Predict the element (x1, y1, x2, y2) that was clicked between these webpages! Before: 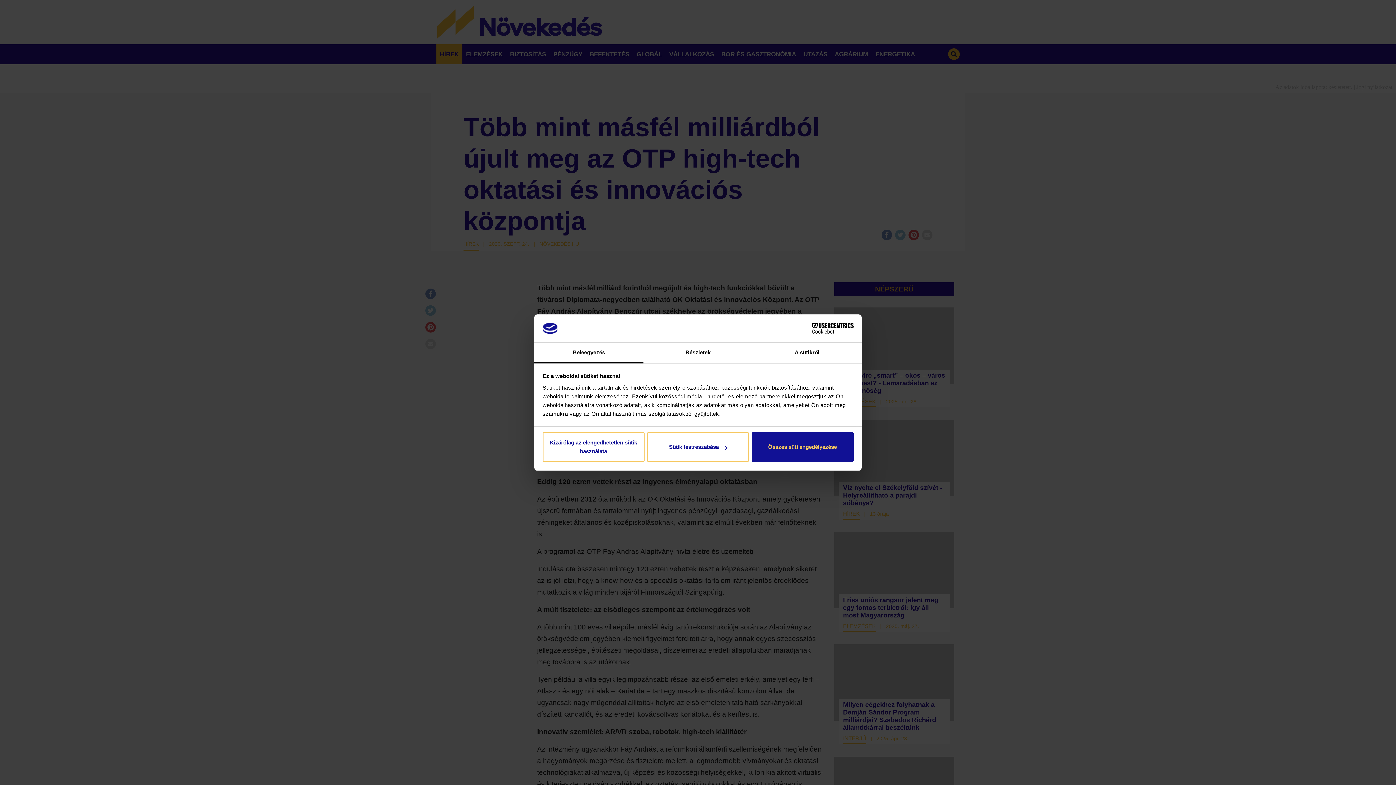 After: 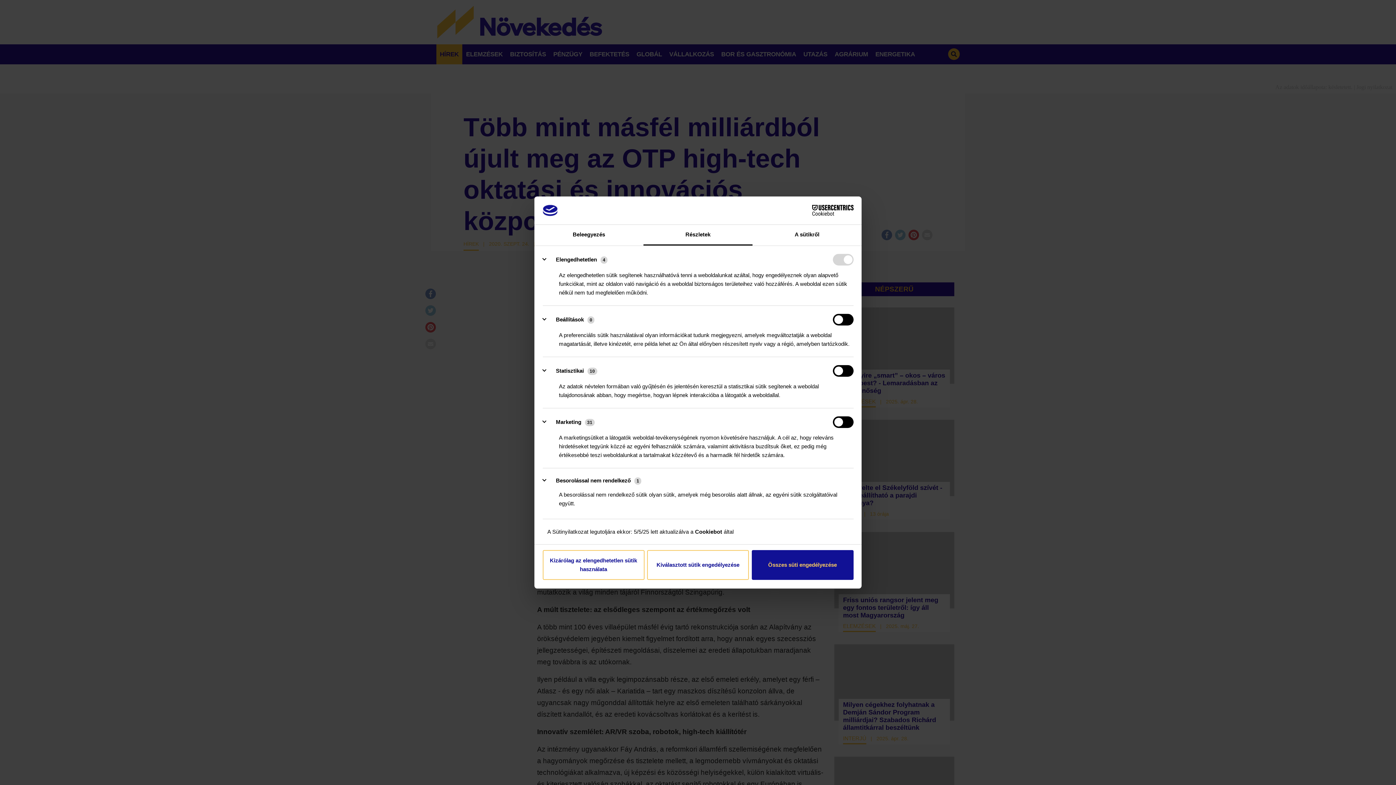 Action: label: Sütik testreszabása bbox: (647, 432, 749, 462)